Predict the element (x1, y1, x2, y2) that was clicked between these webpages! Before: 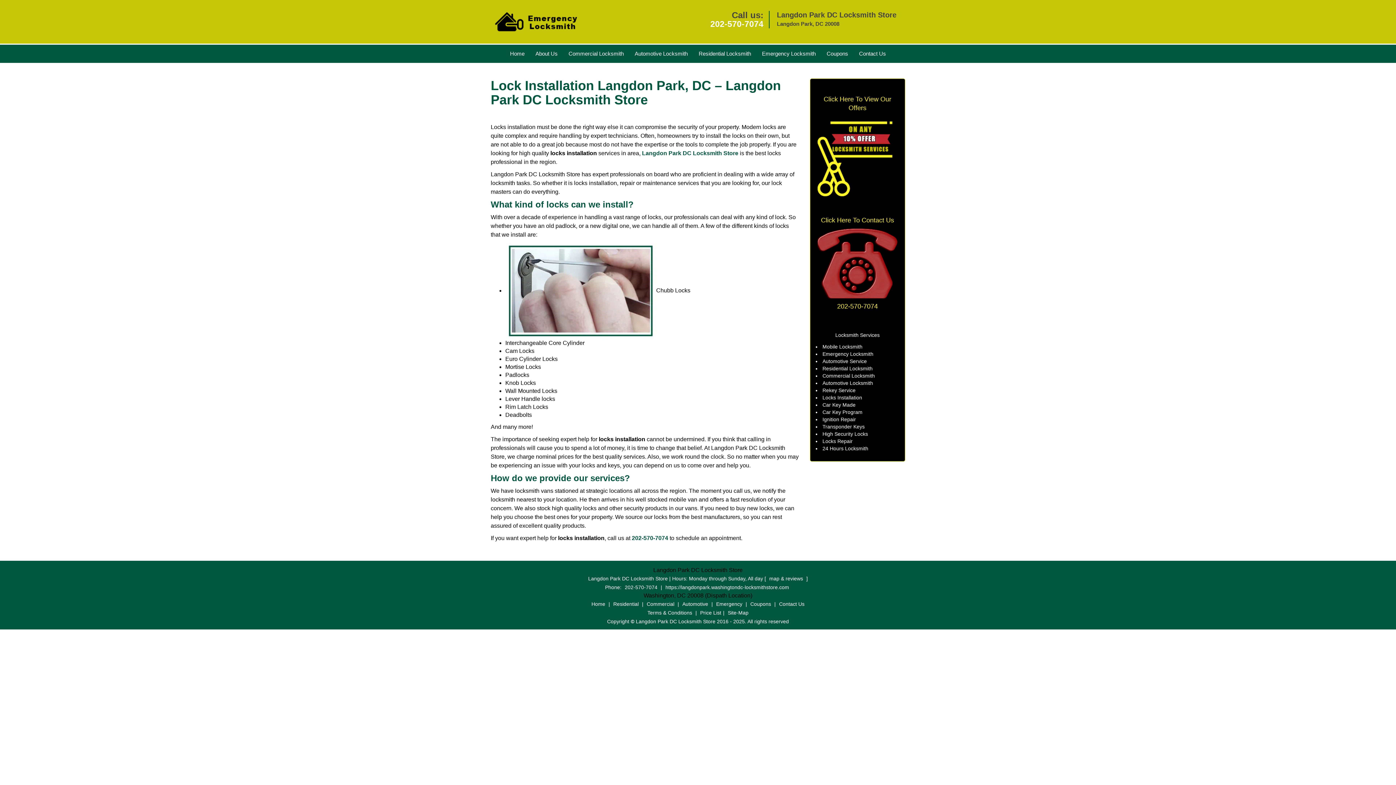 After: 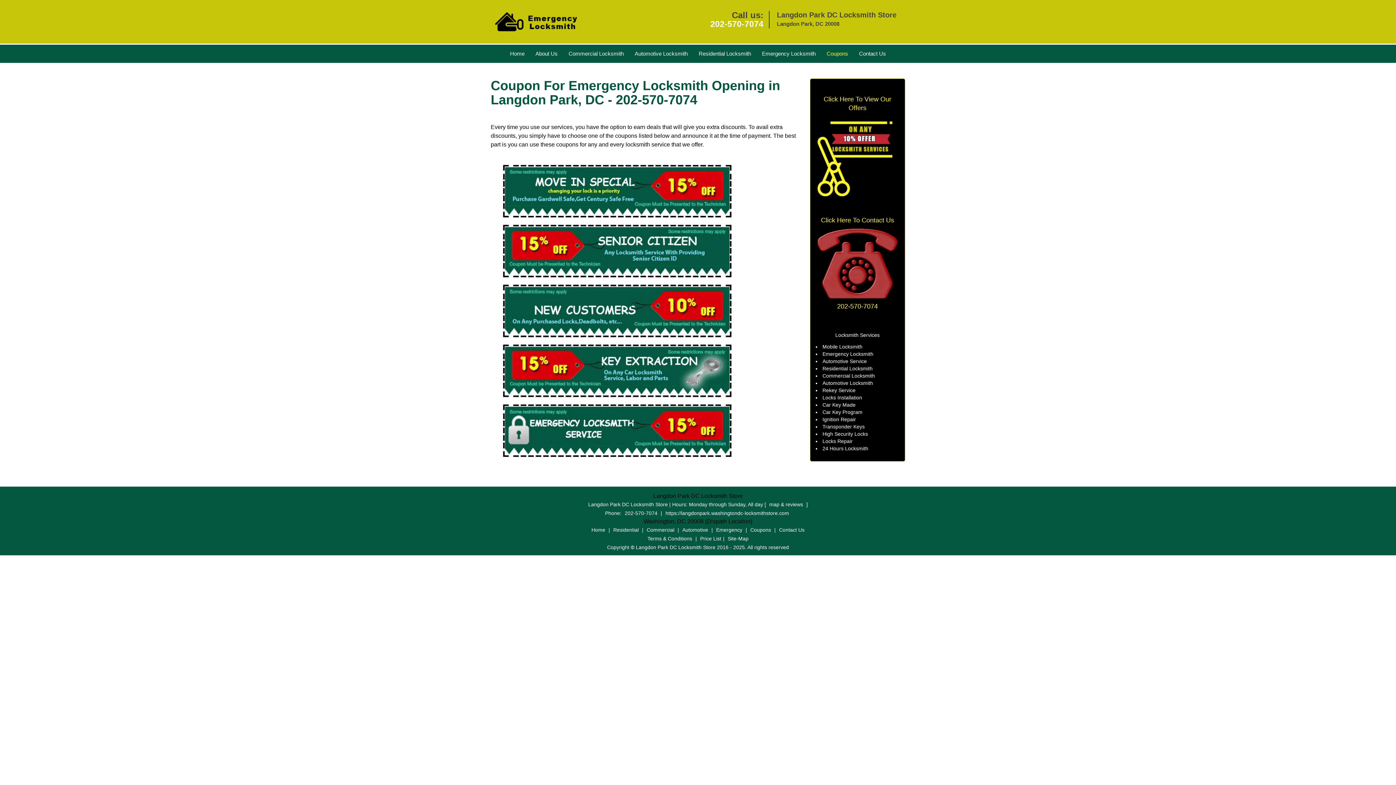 Action: bbox: (821, 42, 853, 60) label: Coupons